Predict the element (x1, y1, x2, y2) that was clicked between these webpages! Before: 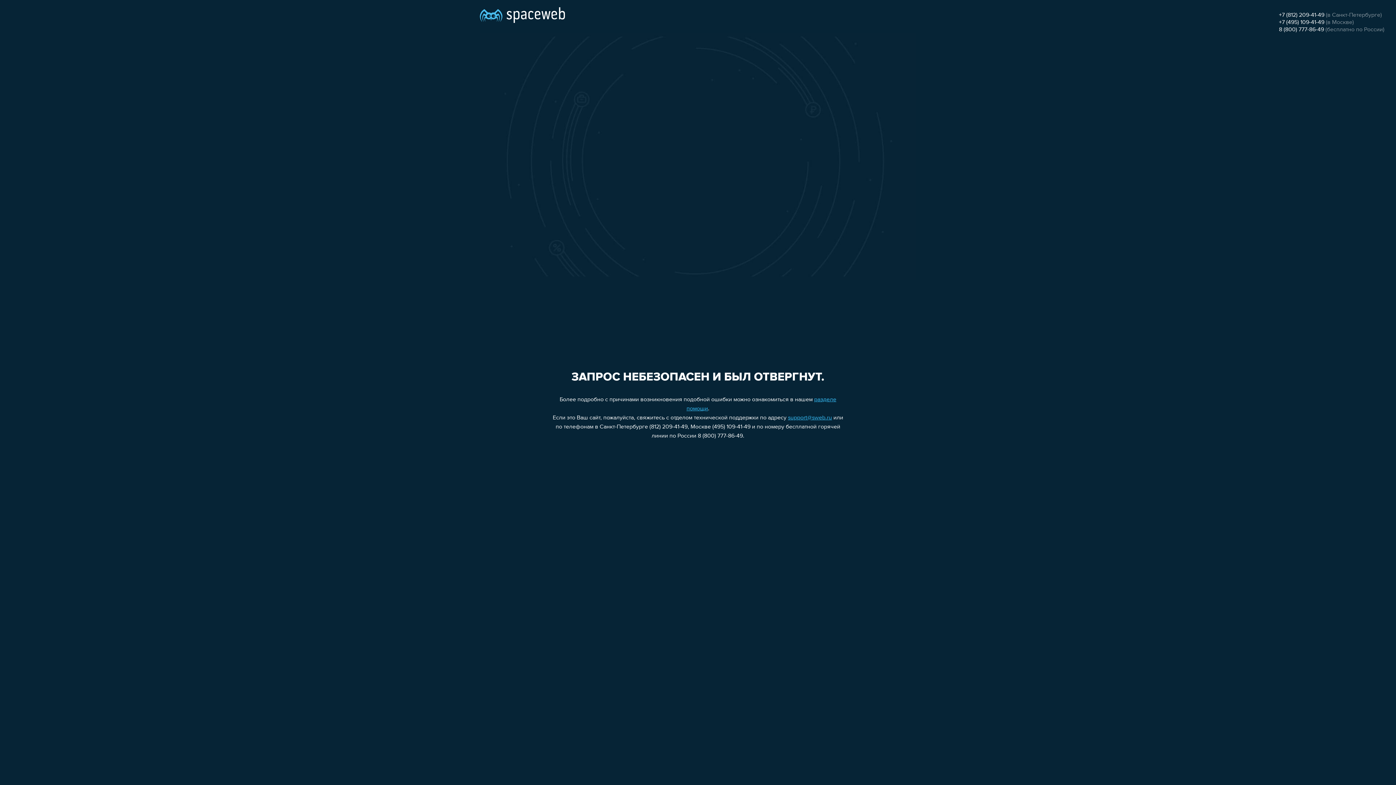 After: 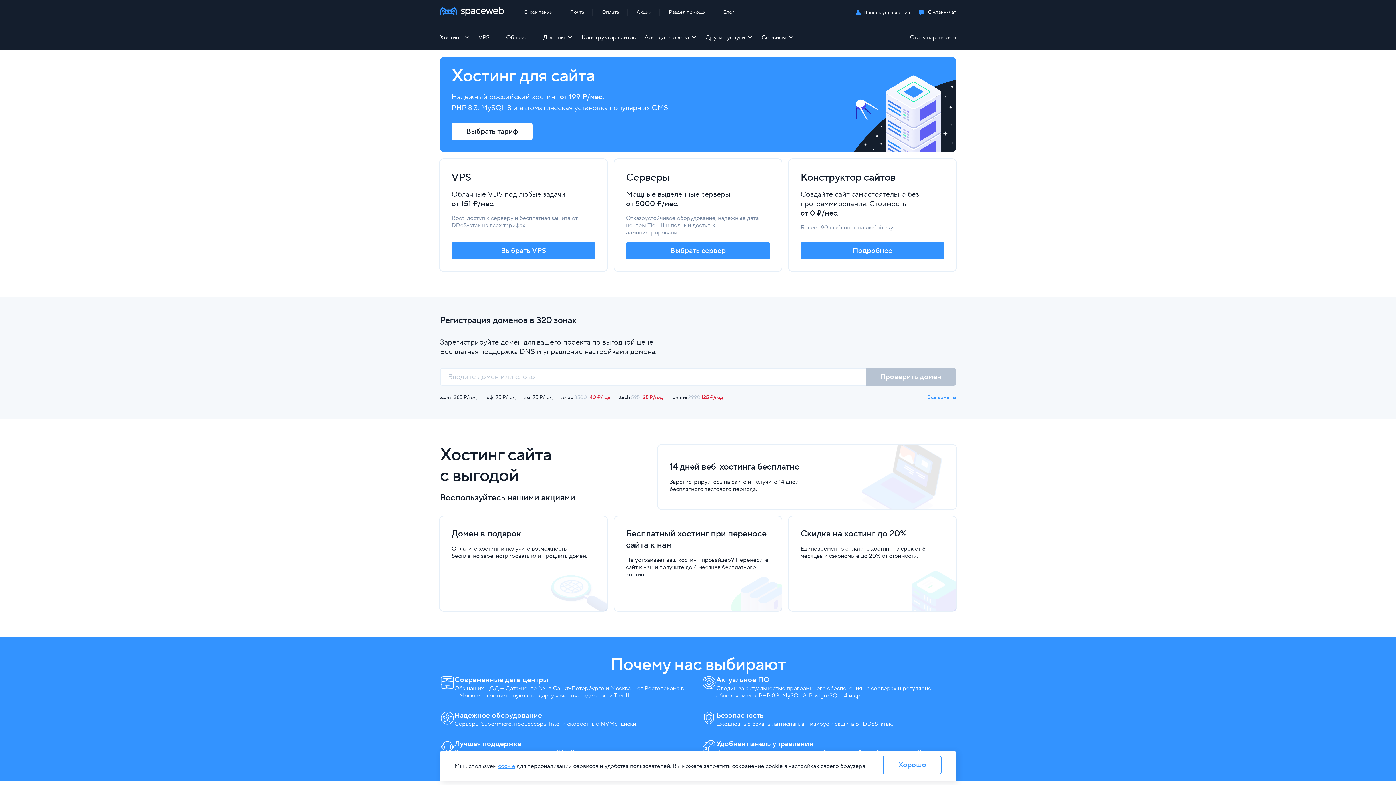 Action: bbox: (480, 0, 565, 25)